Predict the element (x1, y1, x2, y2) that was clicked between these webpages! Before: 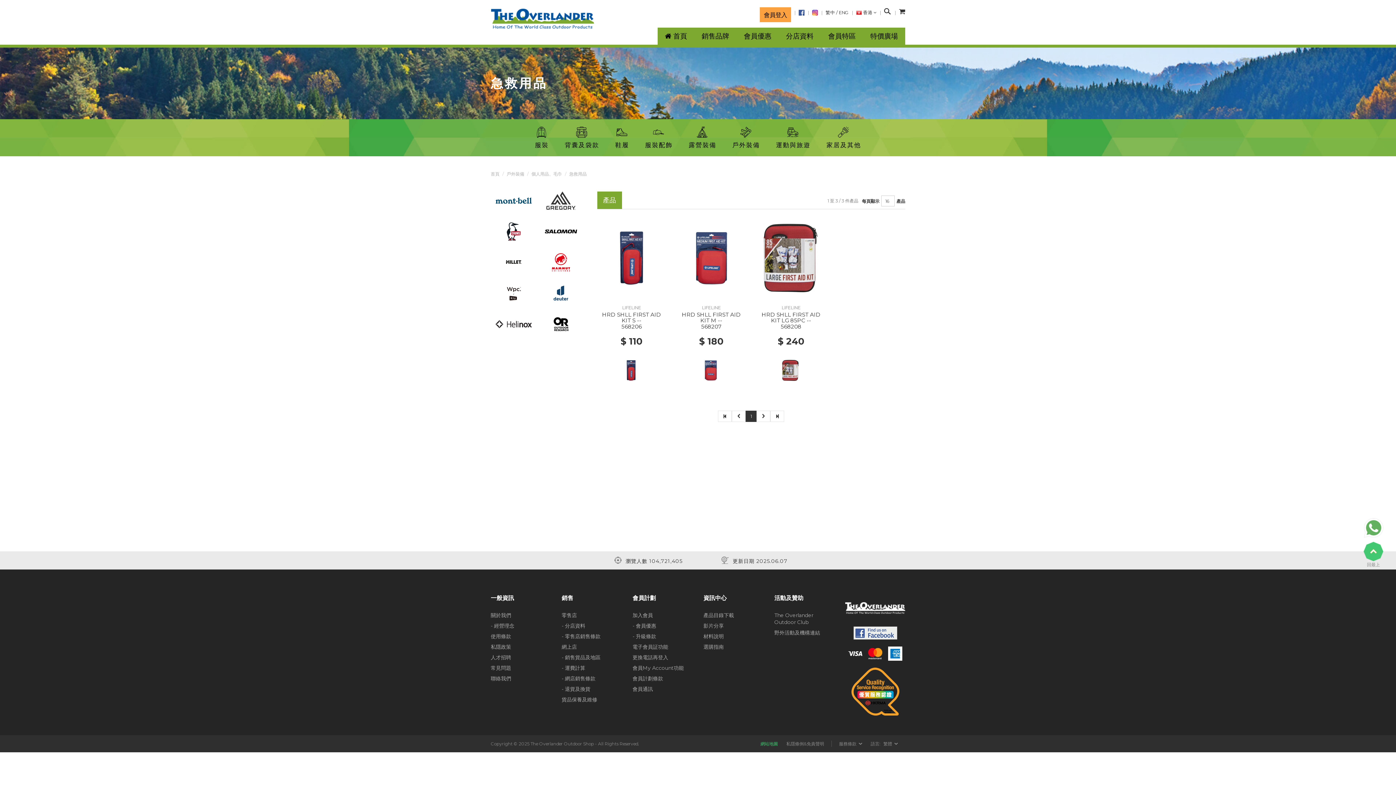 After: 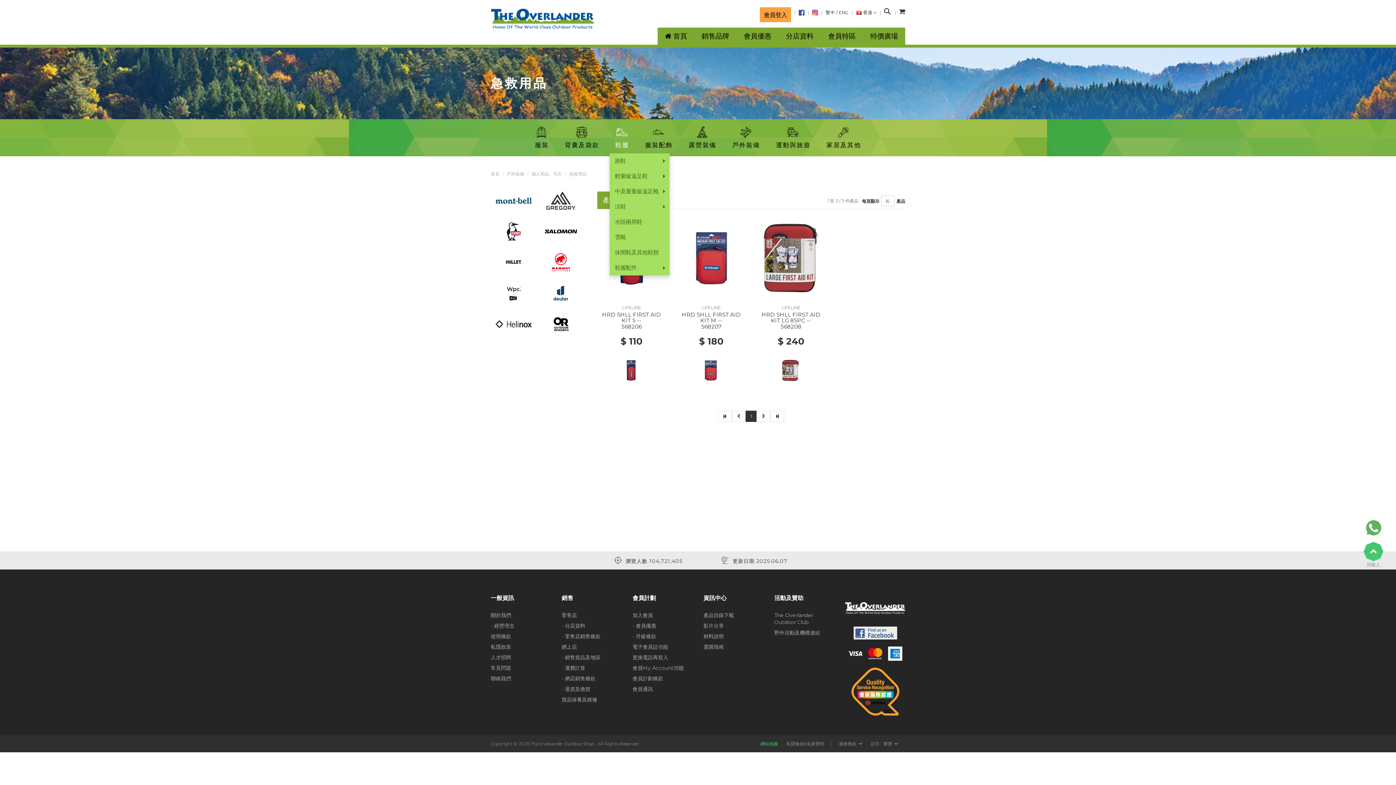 Action: label: 
鞋履 bbox: (609, 122, 635, 152)